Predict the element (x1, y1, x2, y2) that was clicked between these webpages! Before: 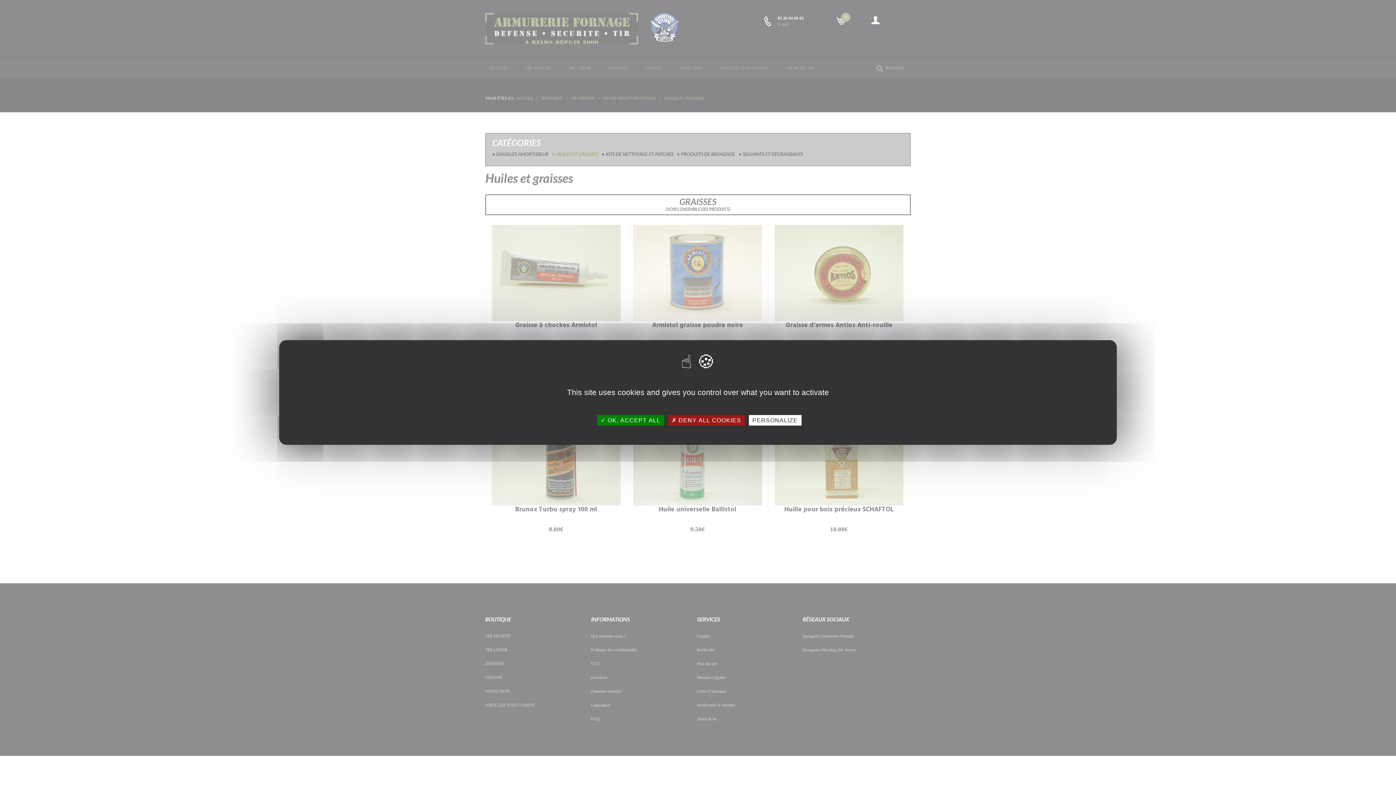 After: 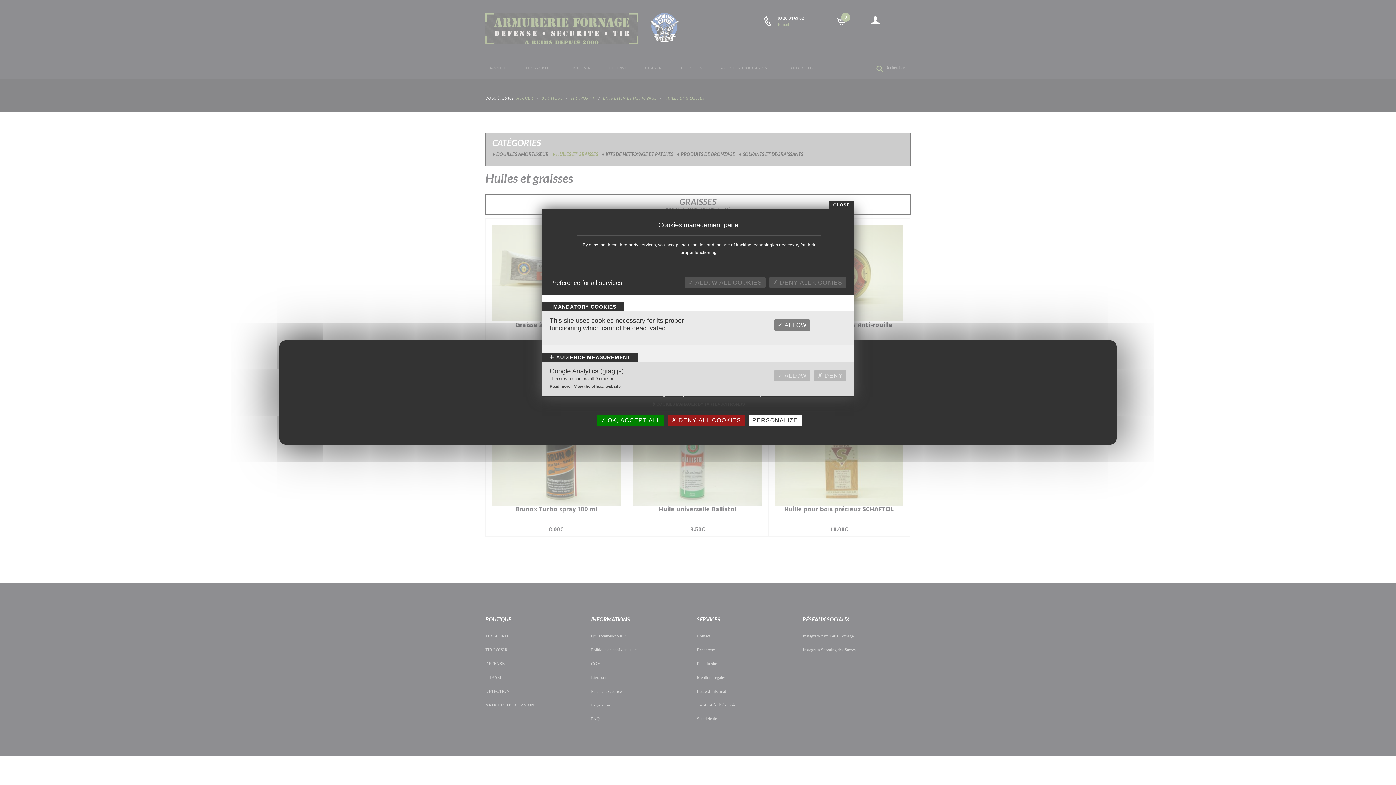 Action: label: PERSONALIZE bbox: (748, 415, 801, 425)